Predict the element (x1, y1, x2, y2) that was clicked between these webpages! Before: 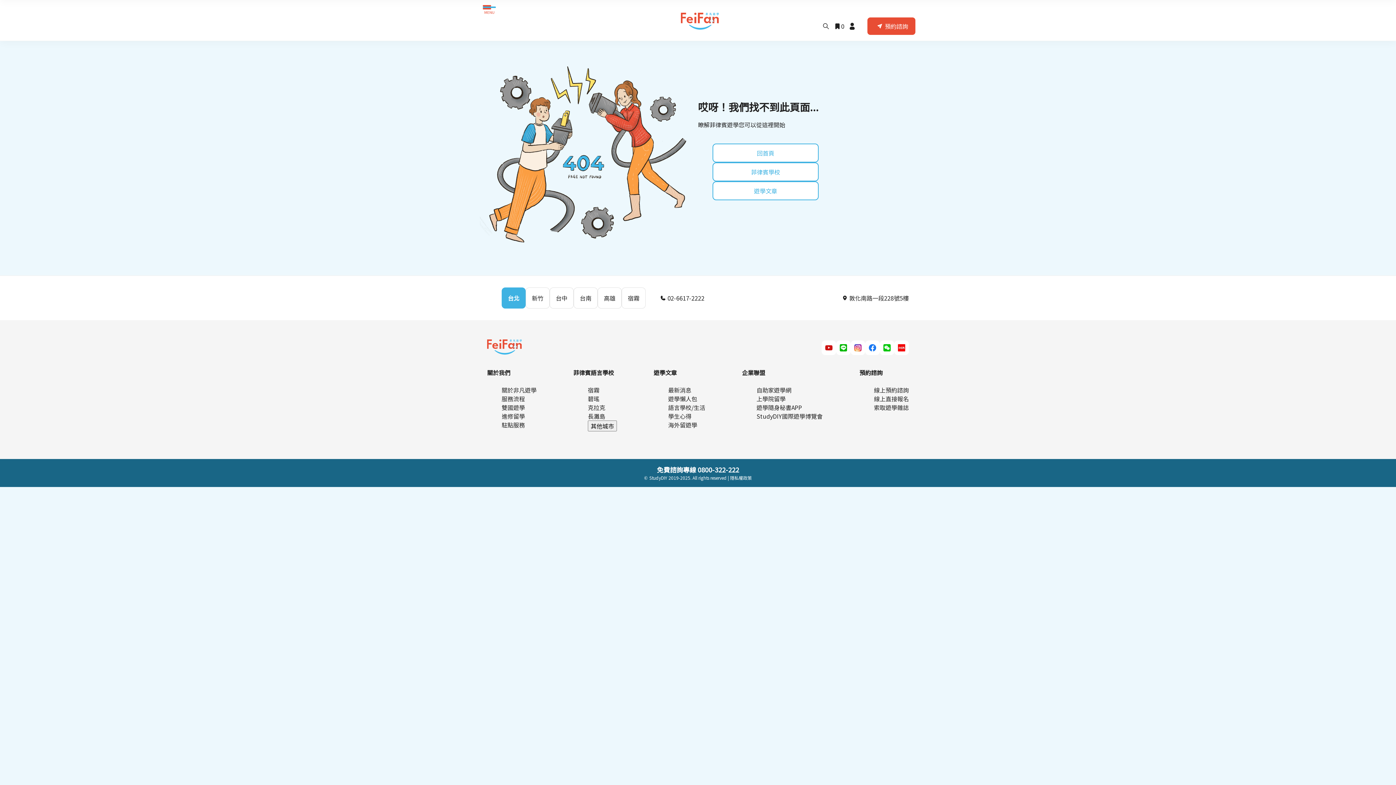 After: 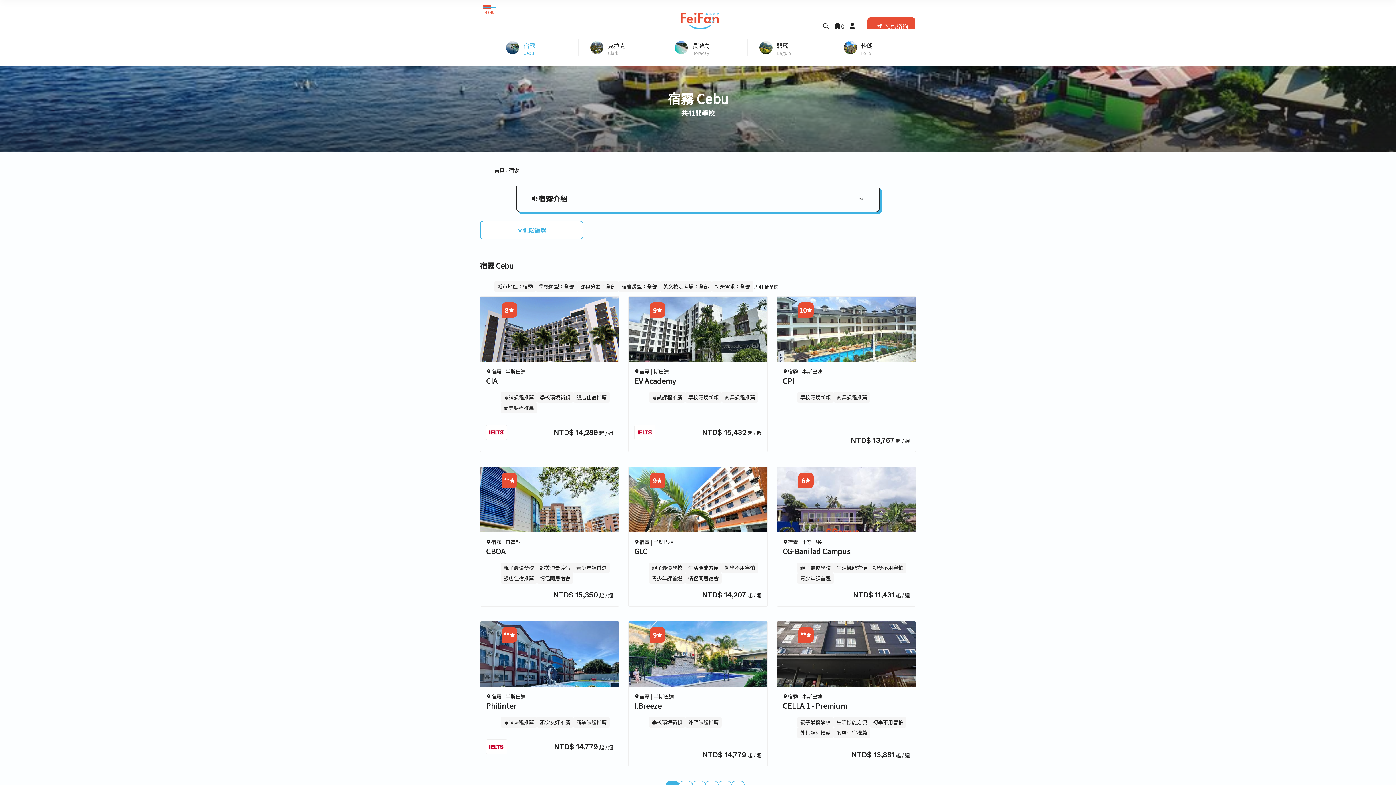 Action: label: 宿霧 bbox: (588, 385, 599, 394)